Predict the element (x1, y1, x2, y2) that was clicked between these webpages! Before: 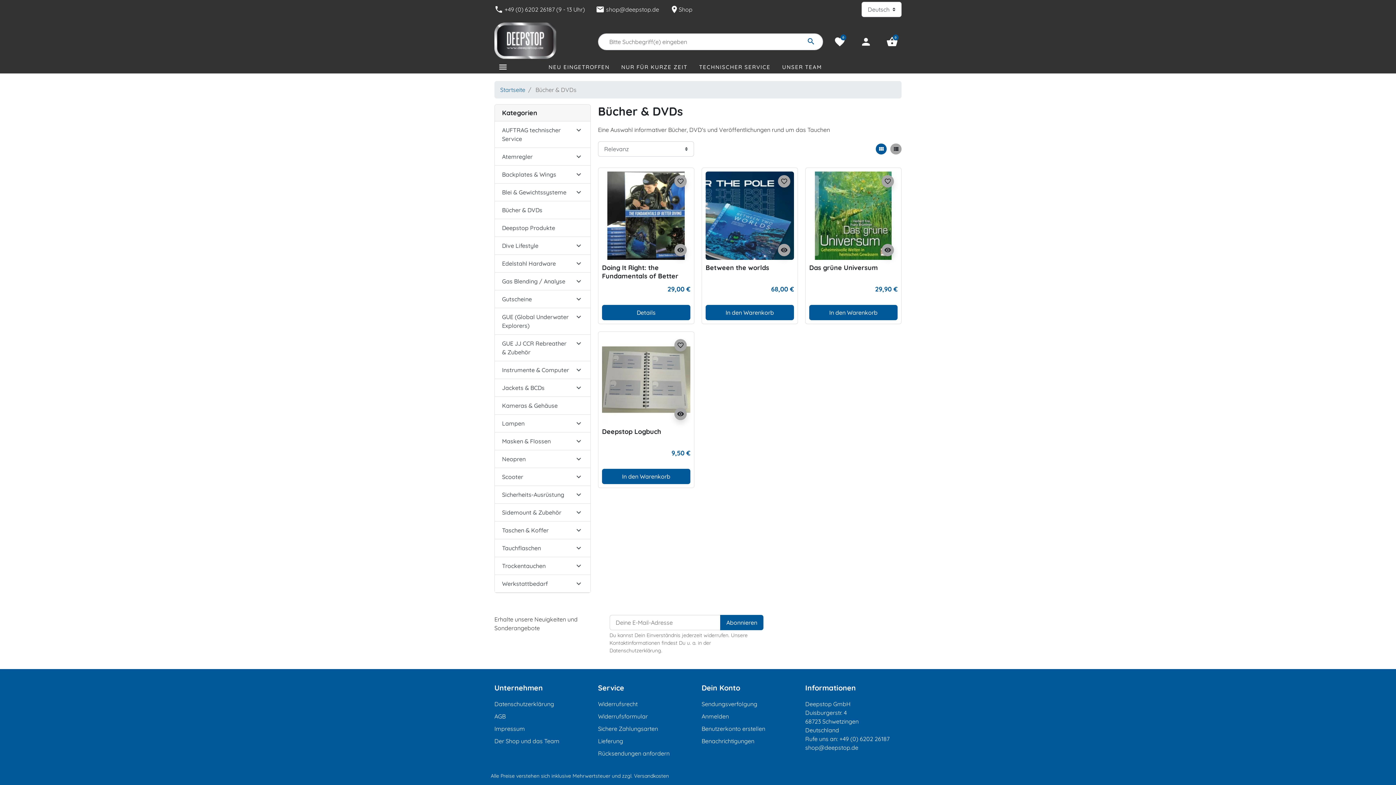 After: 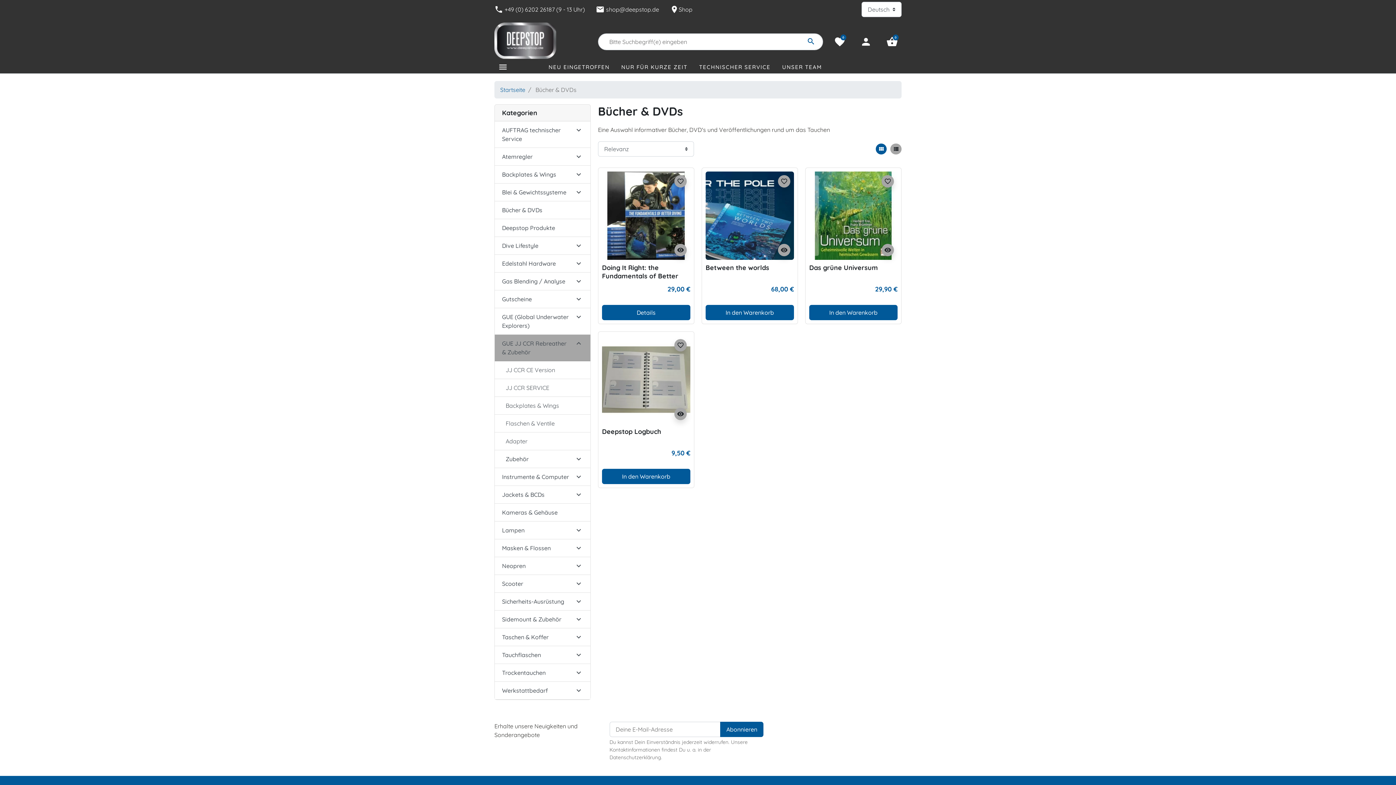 Action: bbox: (574, 339, 583, 356) label: 